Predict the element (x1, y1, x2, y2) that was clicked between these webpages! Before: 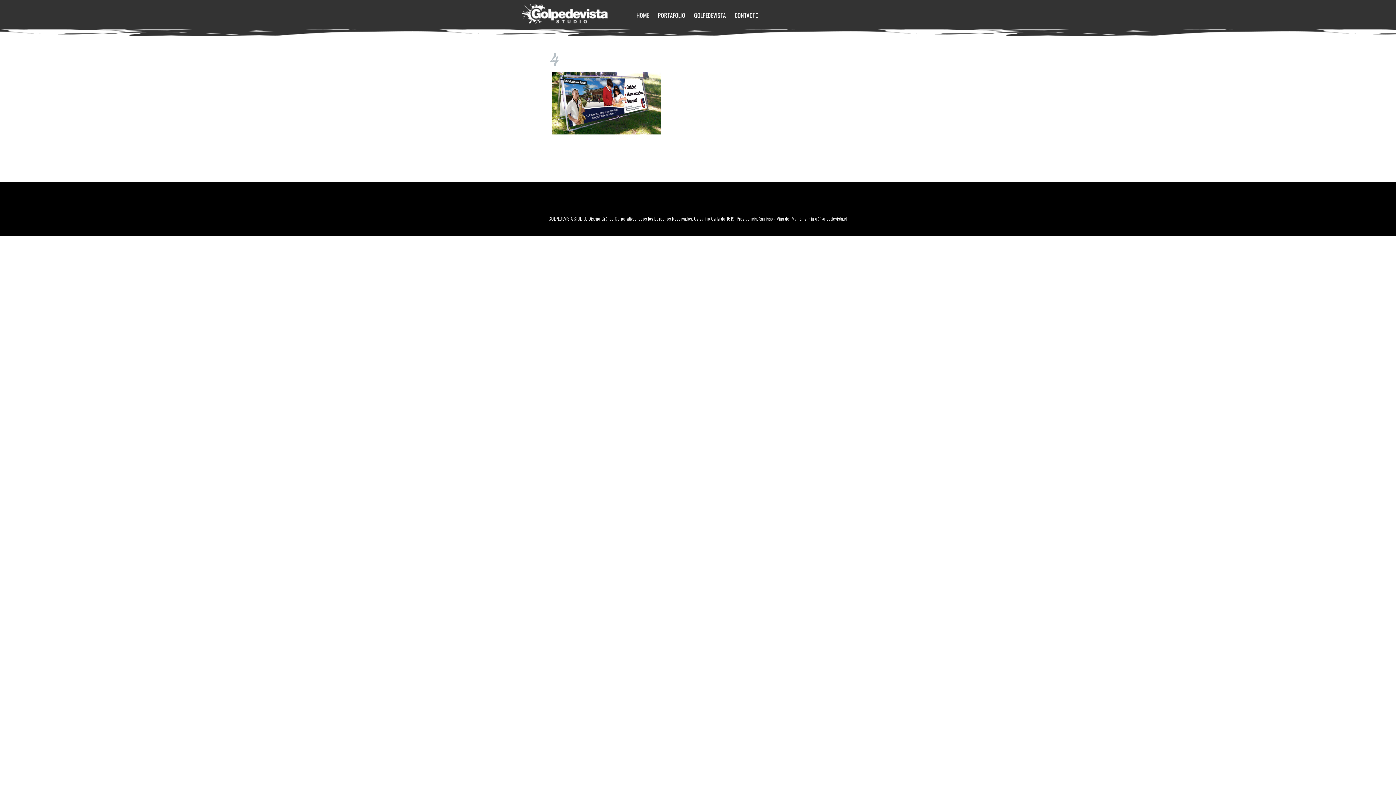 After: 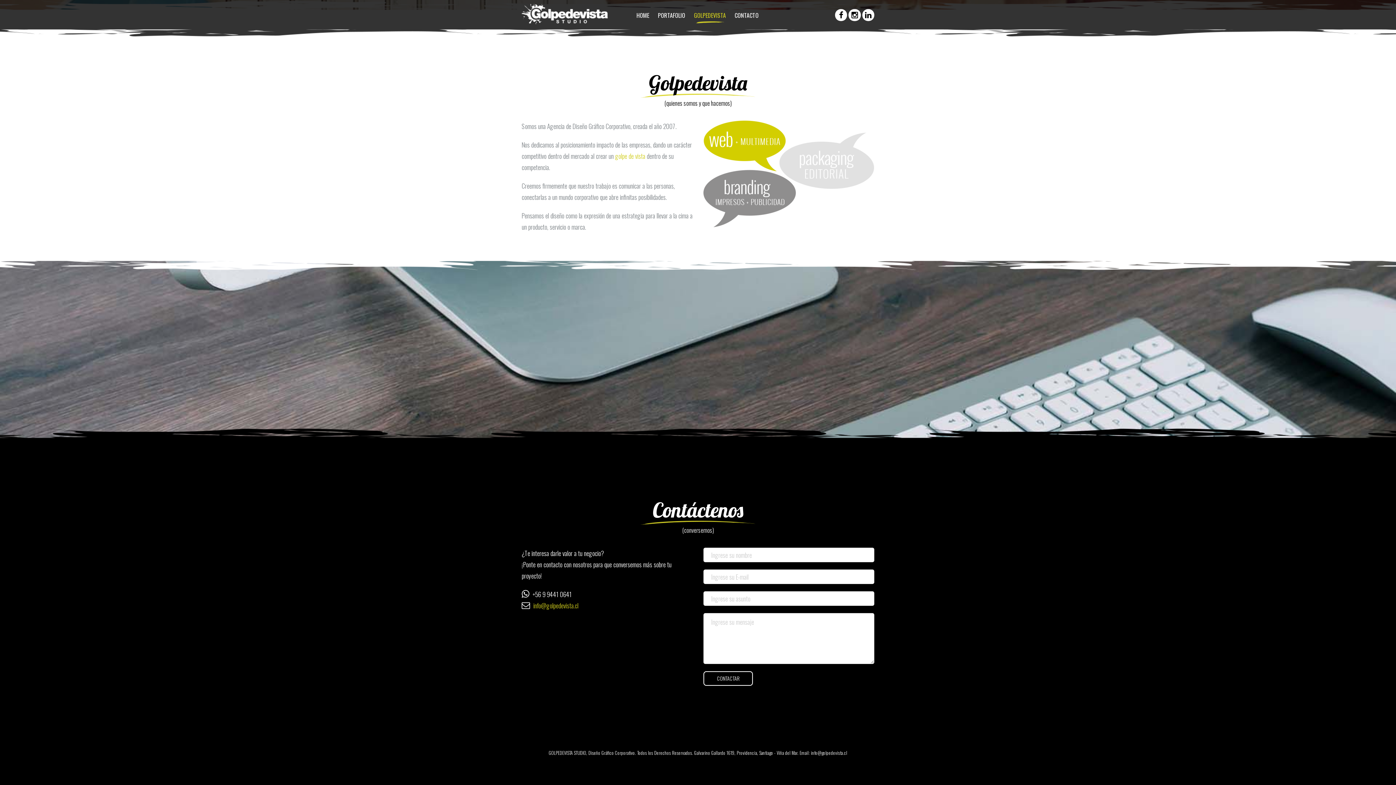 Action: bbox: (734, 7, 758, 23) label: CONTACTO